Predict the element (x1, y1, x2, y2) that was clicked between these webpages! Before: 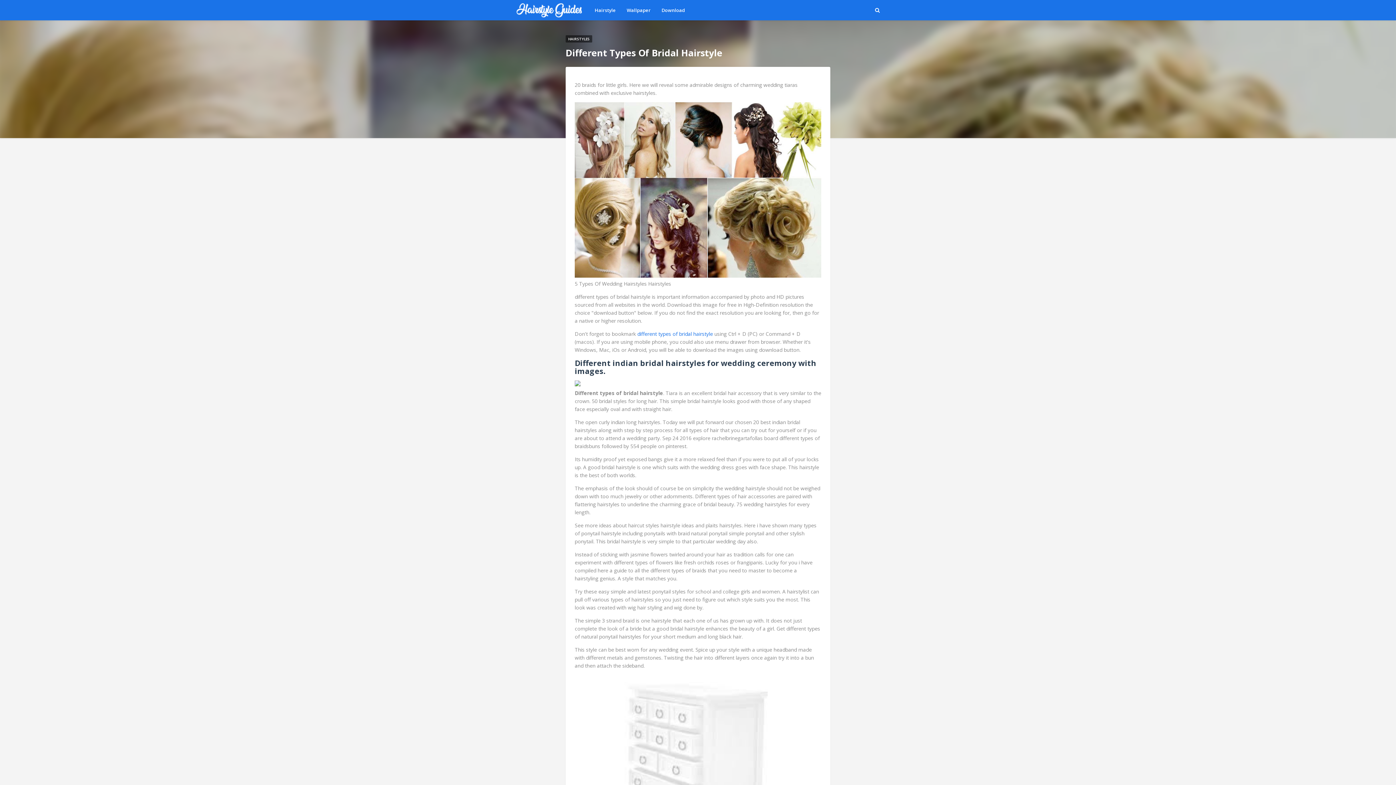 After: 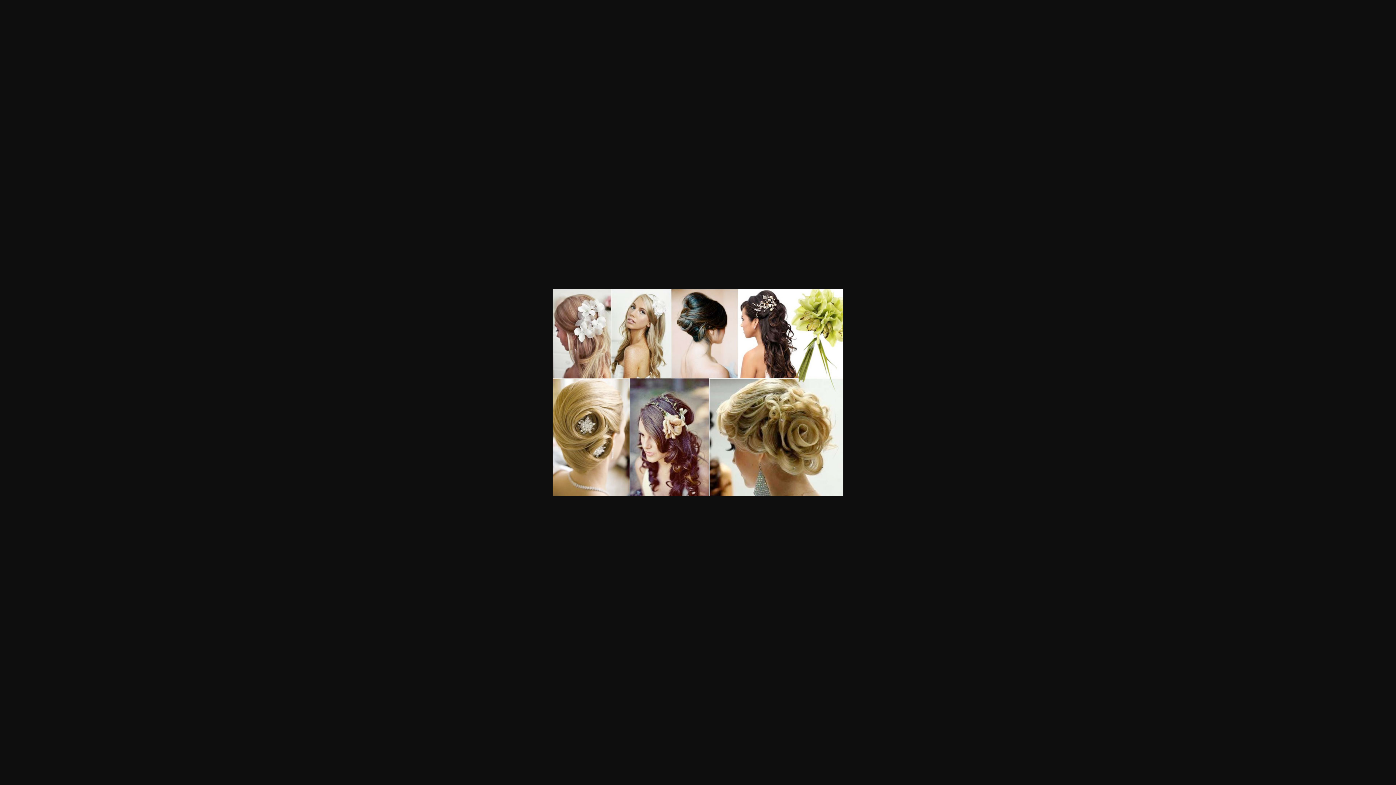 Action: bbox: (574, 272, 821, 279)